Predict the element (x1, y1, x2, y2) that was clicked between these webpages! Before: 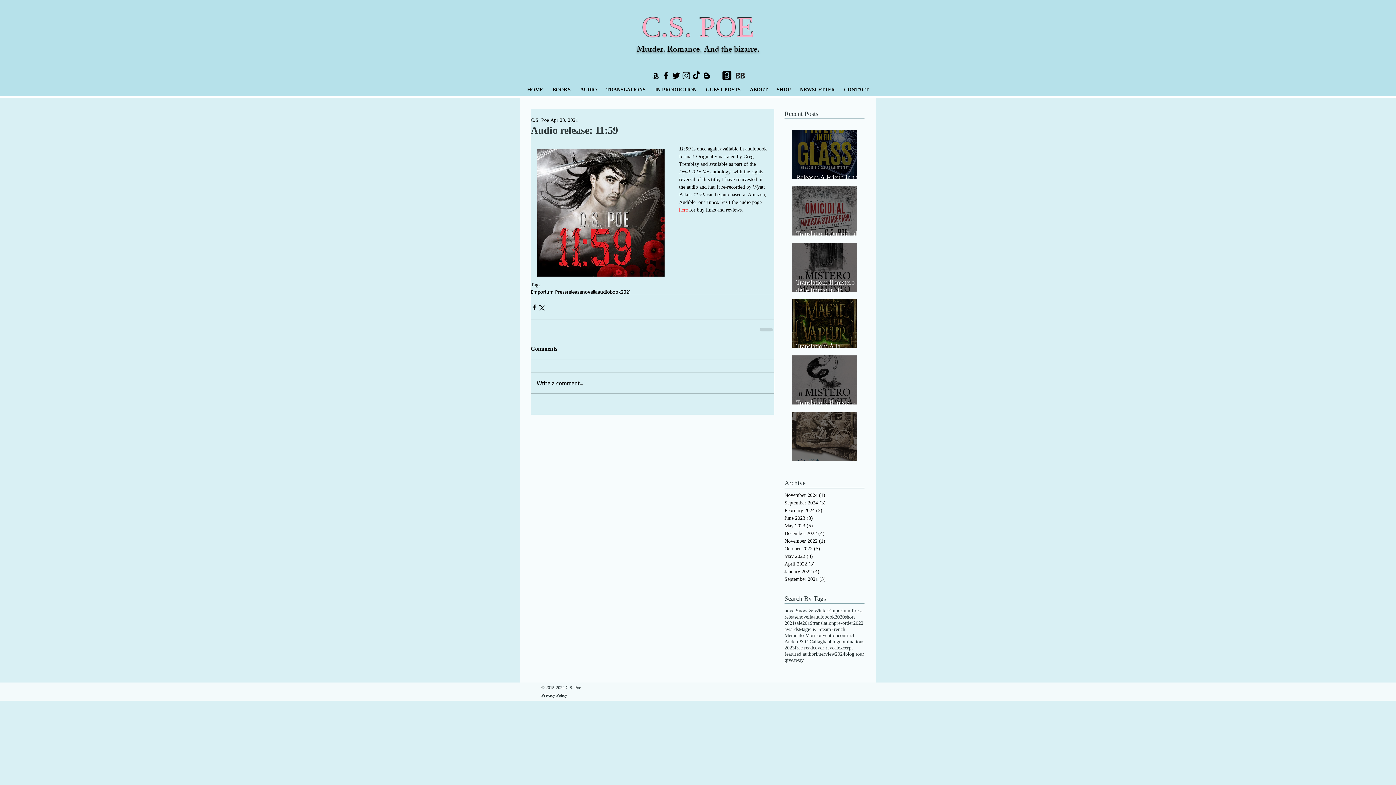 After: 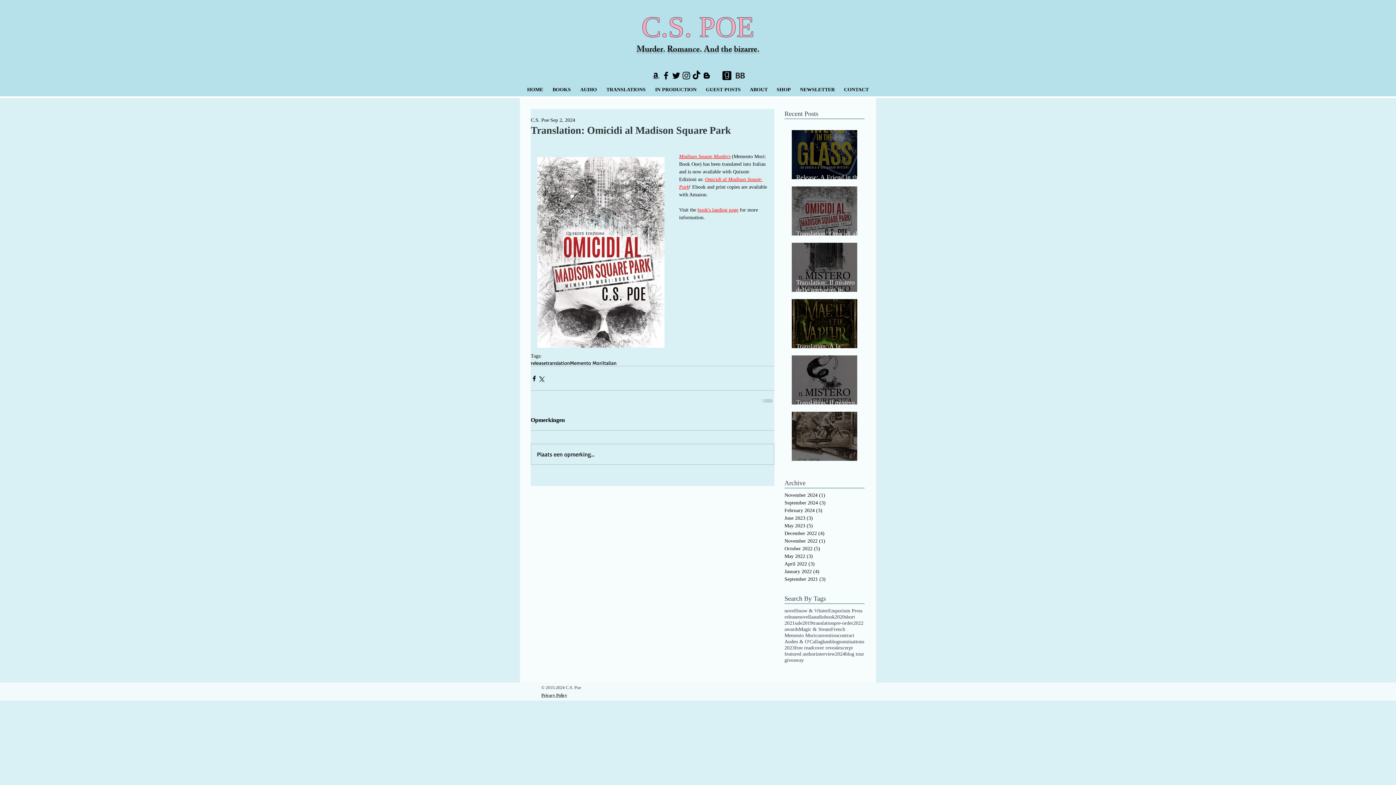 Action: bbox: (796, 223, 861, 245) label: Translation: Omicidi al Madison Square Park